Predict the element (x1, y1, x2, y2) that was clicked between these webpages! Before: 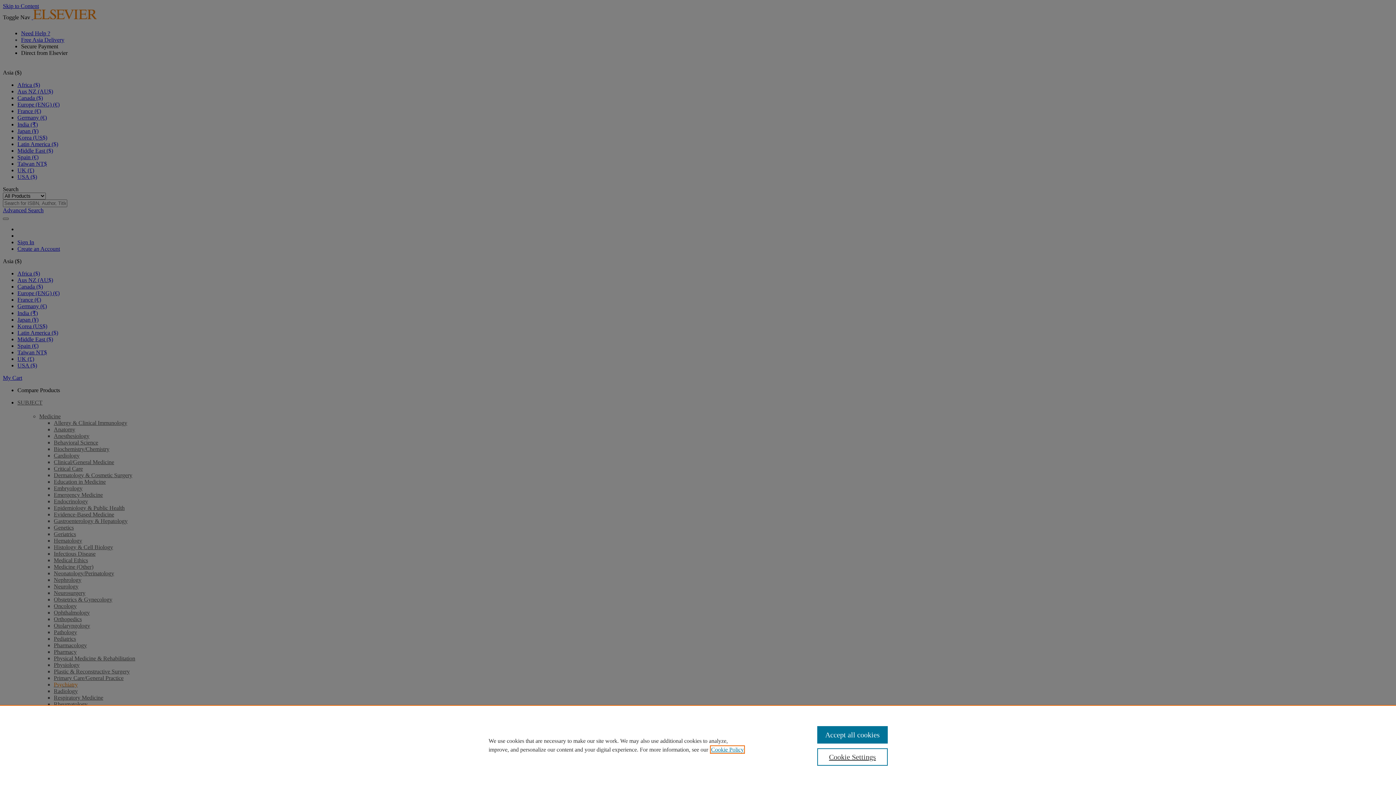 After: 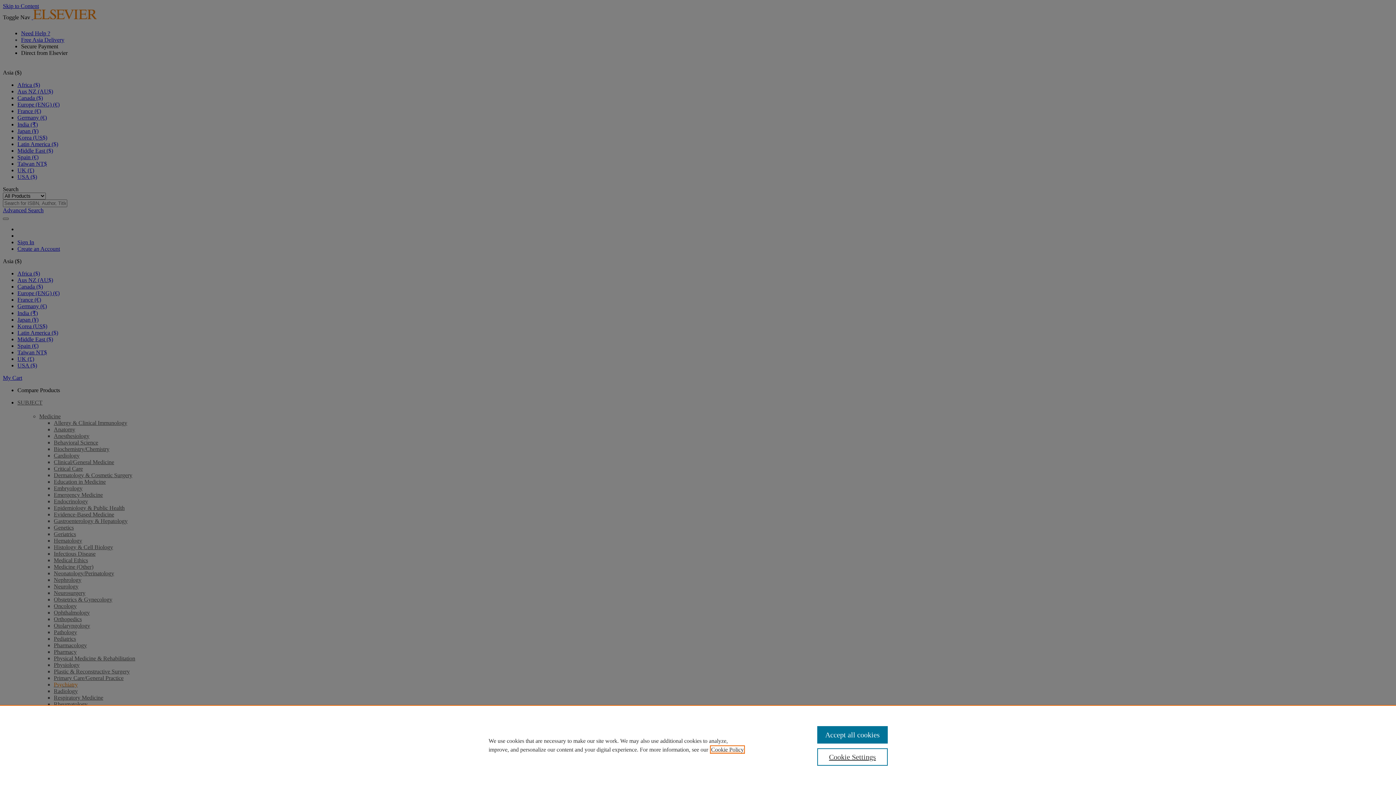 Action: bbox: (711, 746, 744, 753) label: , opens in a new tab